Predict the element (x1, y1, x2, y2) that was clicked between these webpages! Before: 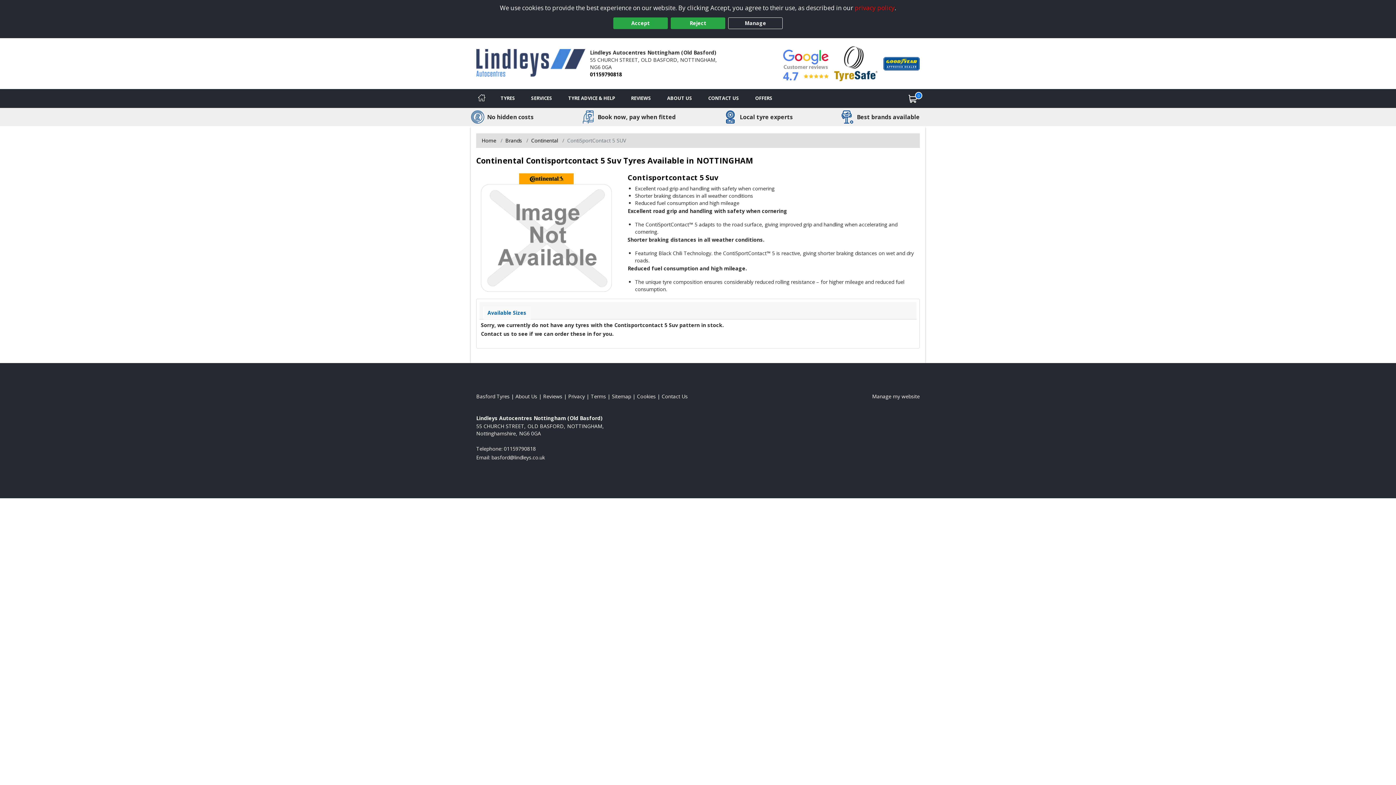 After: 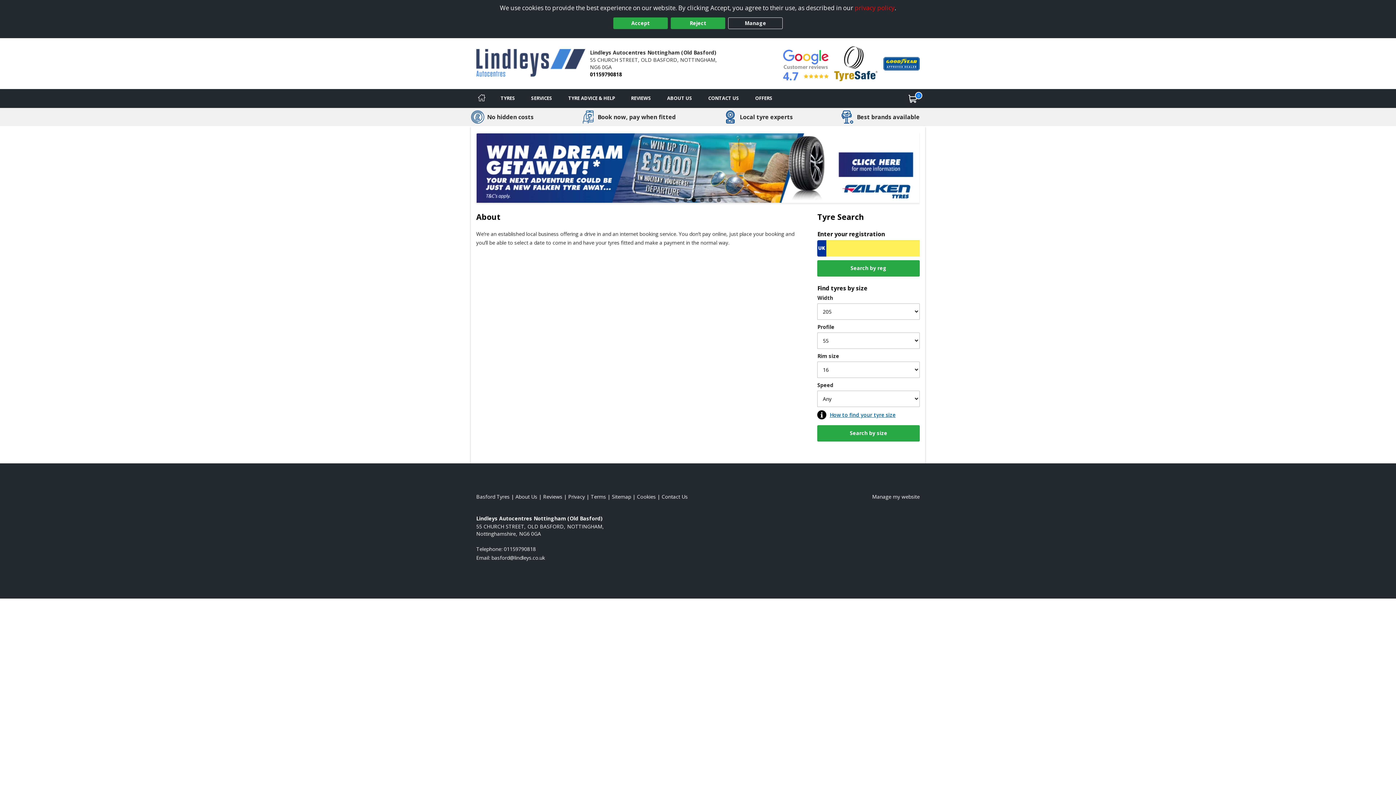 Action: label: Read about us bbox: (515, 393, 537, 399)